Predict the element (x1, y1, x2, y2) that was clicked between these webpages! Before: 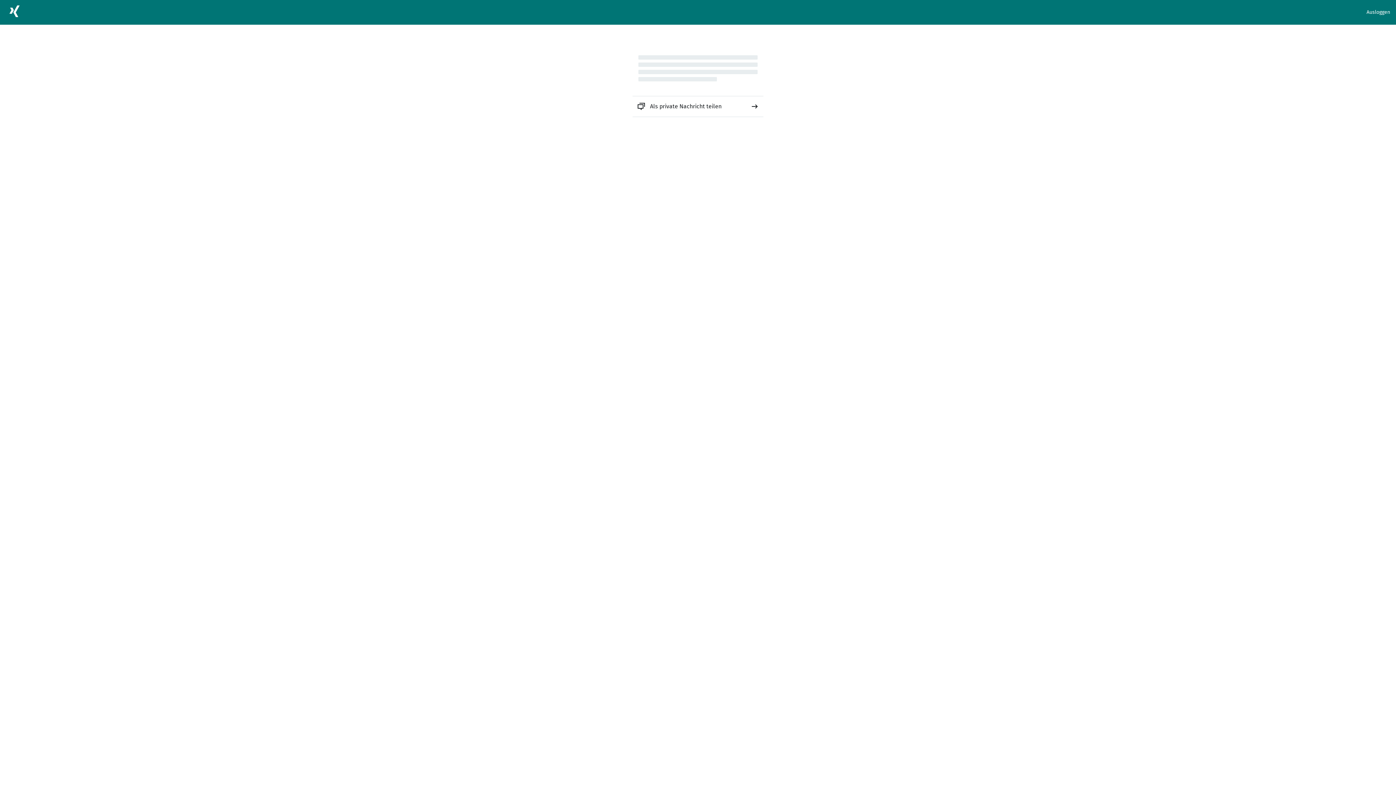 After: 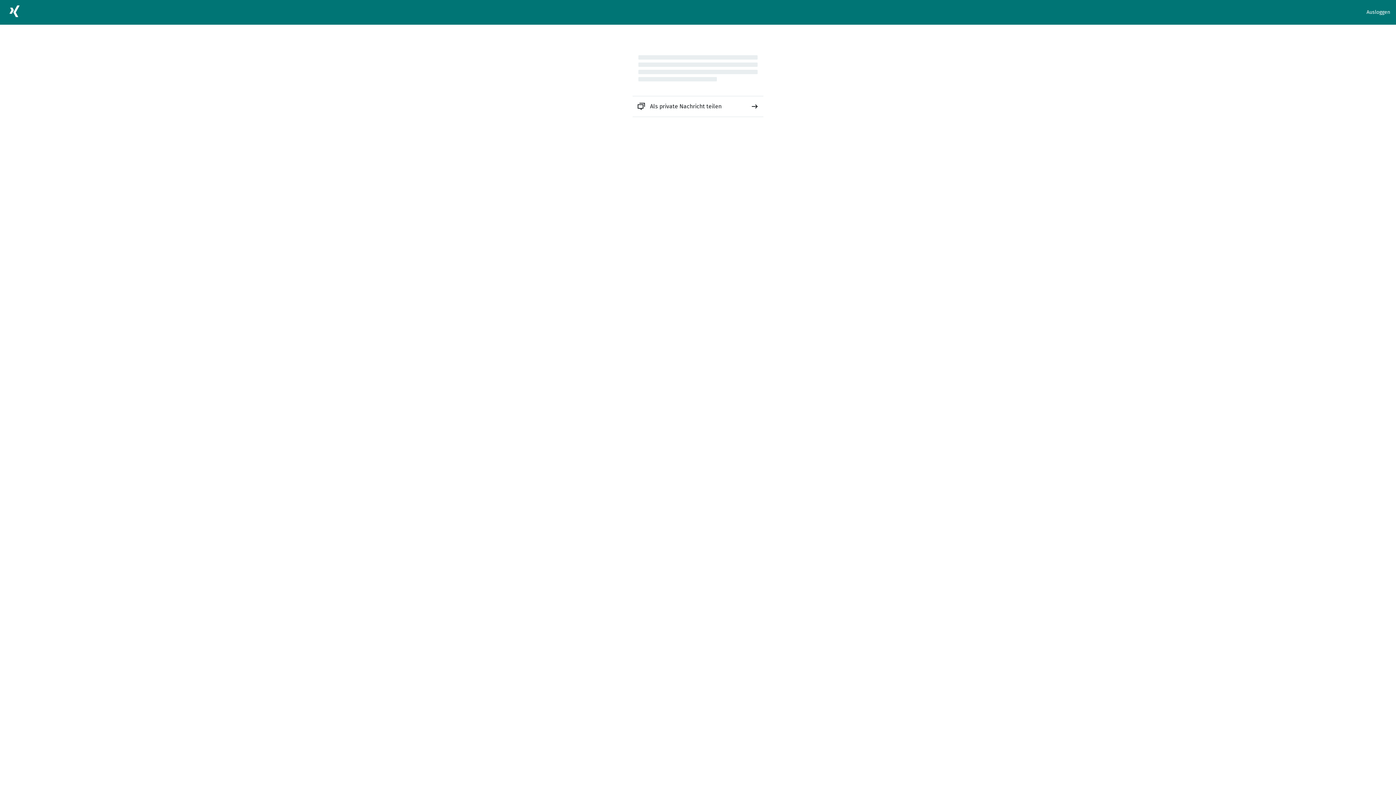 Action: bbox: (632, 96, 763, 116) label: Als private Nachricht teilen